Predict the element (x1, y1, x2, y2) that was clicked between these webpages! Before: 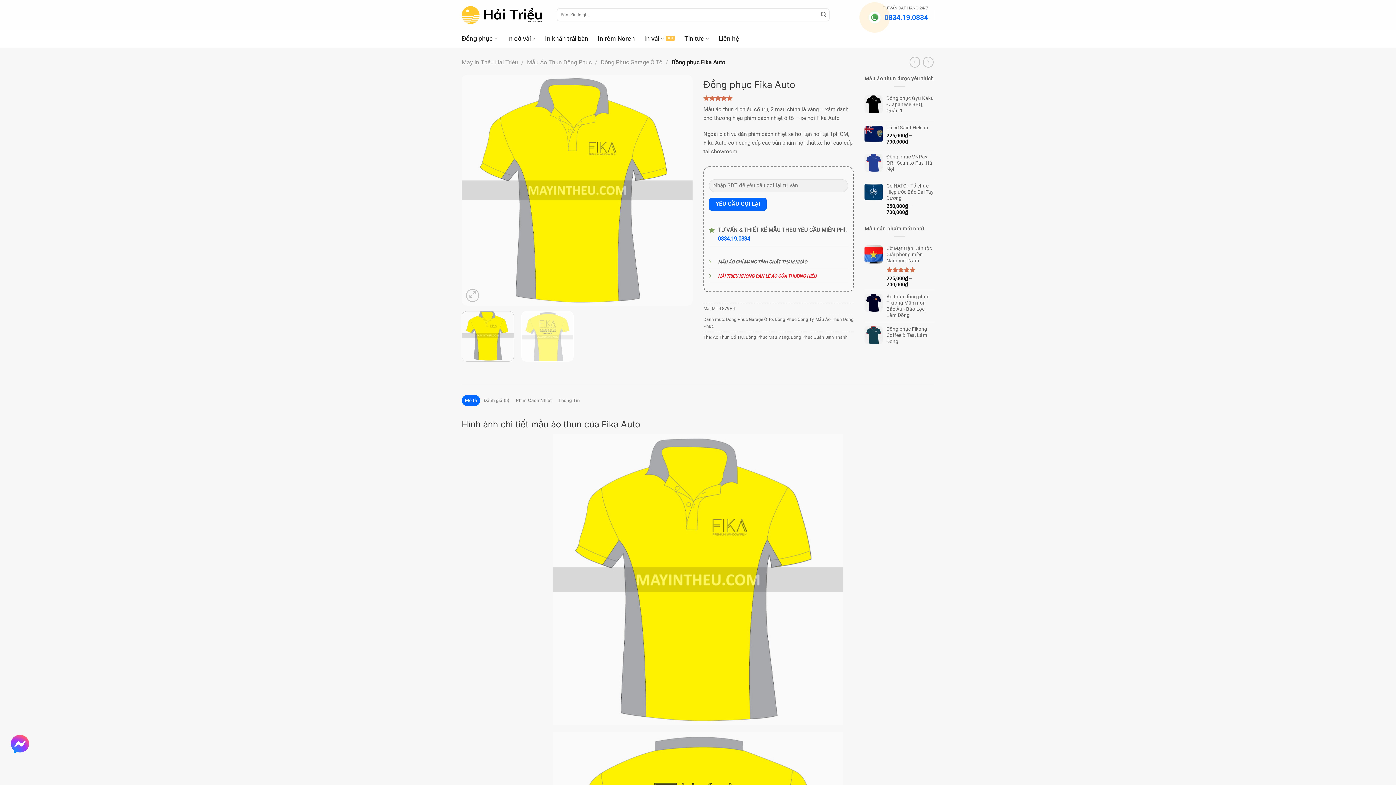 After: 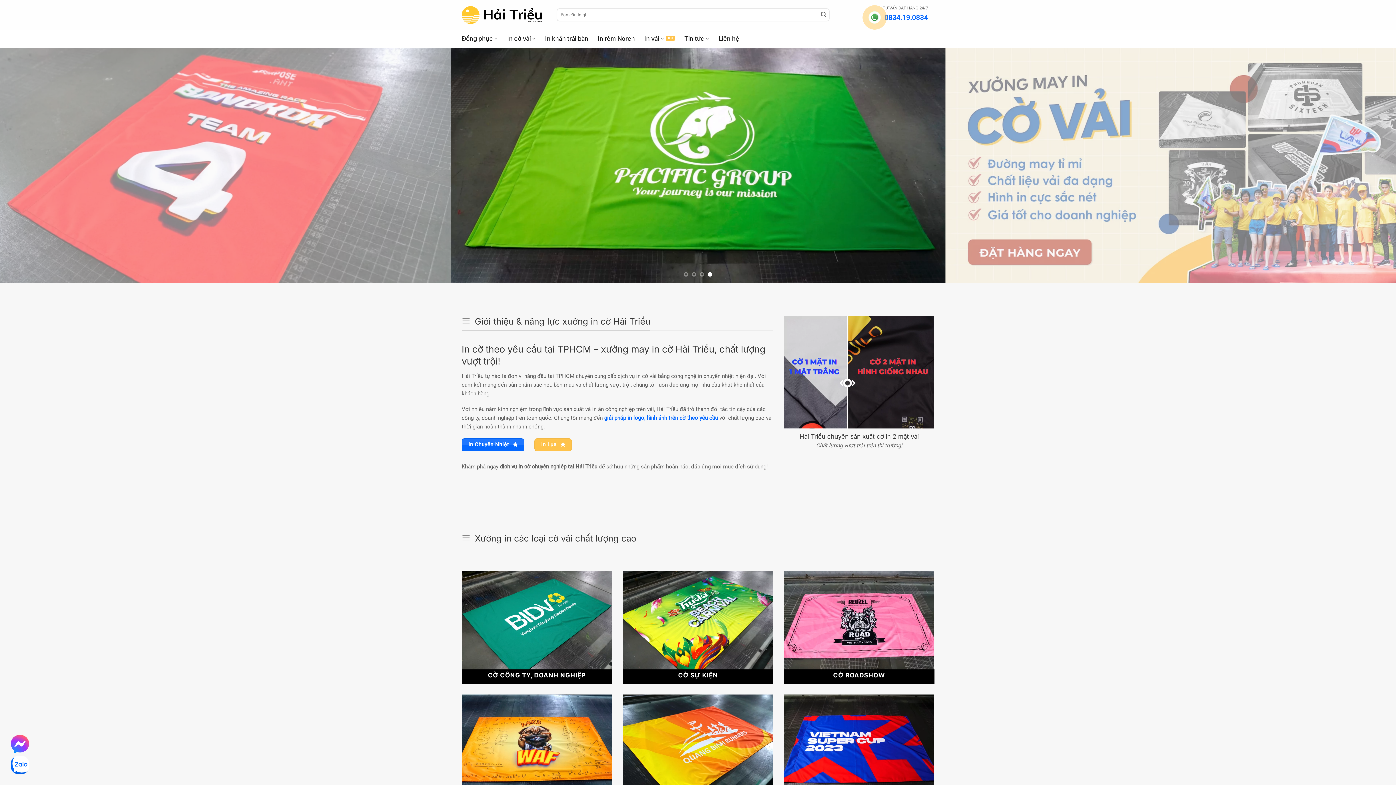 Action: label: In cờ vải bbox: (507, 29, 535, 47)